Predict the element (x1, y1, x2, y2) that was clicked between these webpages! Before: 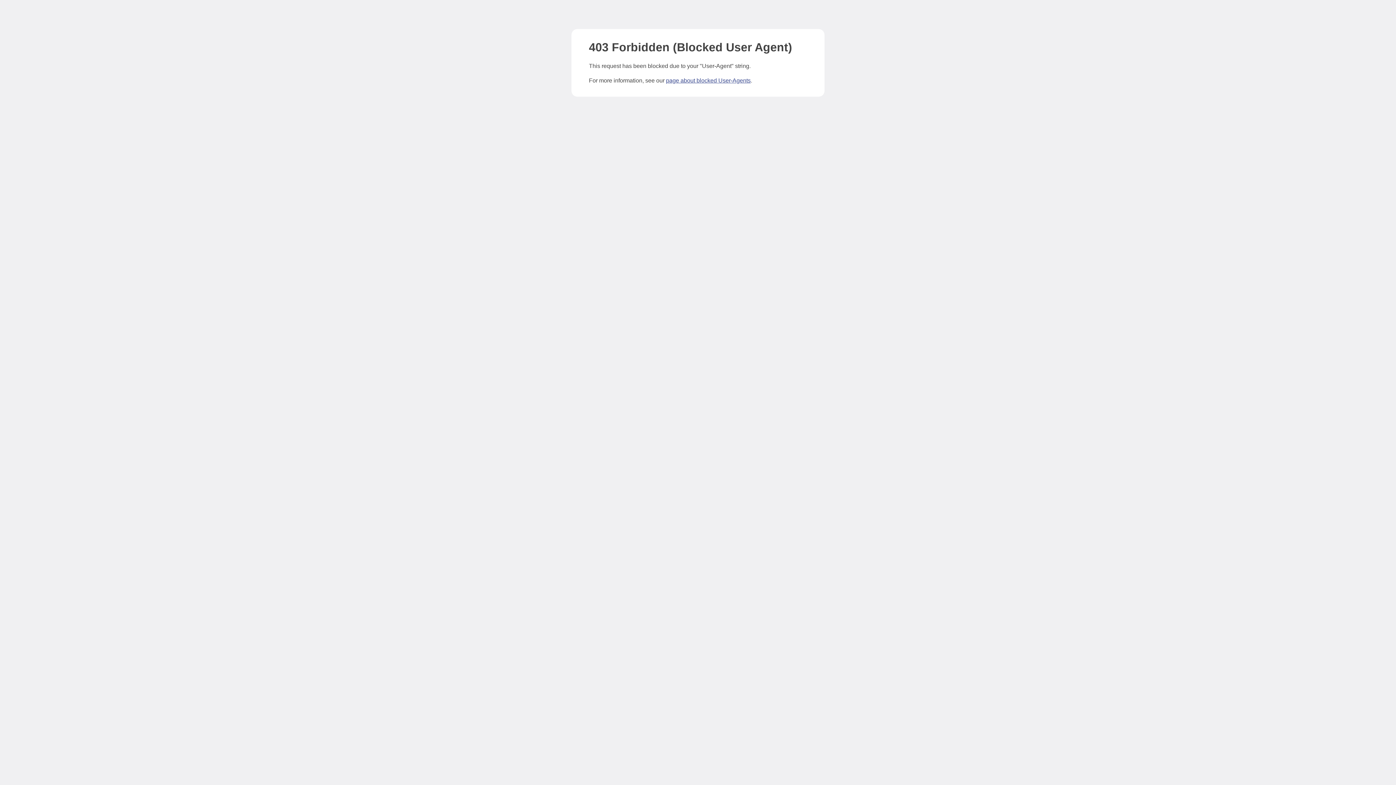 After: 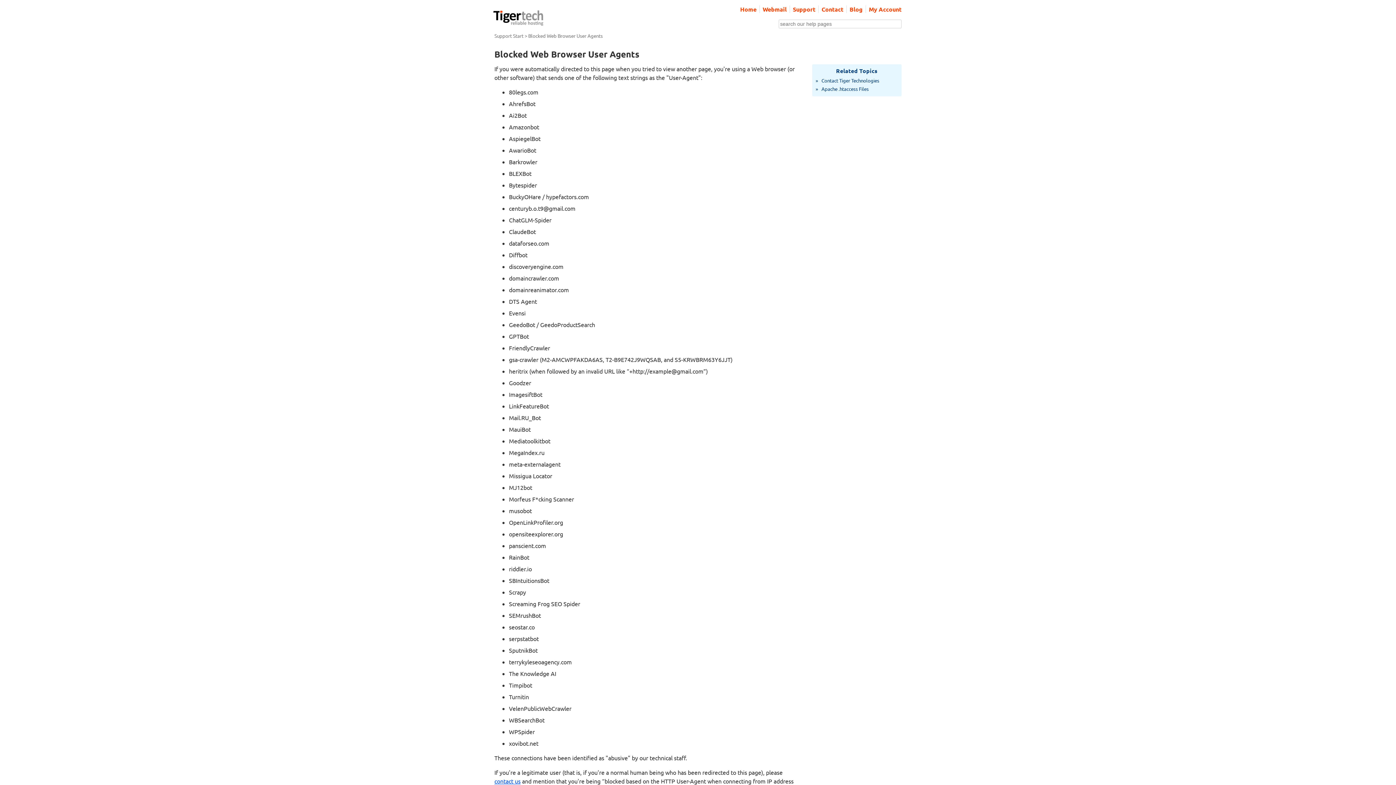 Action: label: page about blocked User-Agents bbox: (666, 77, 750, 83)